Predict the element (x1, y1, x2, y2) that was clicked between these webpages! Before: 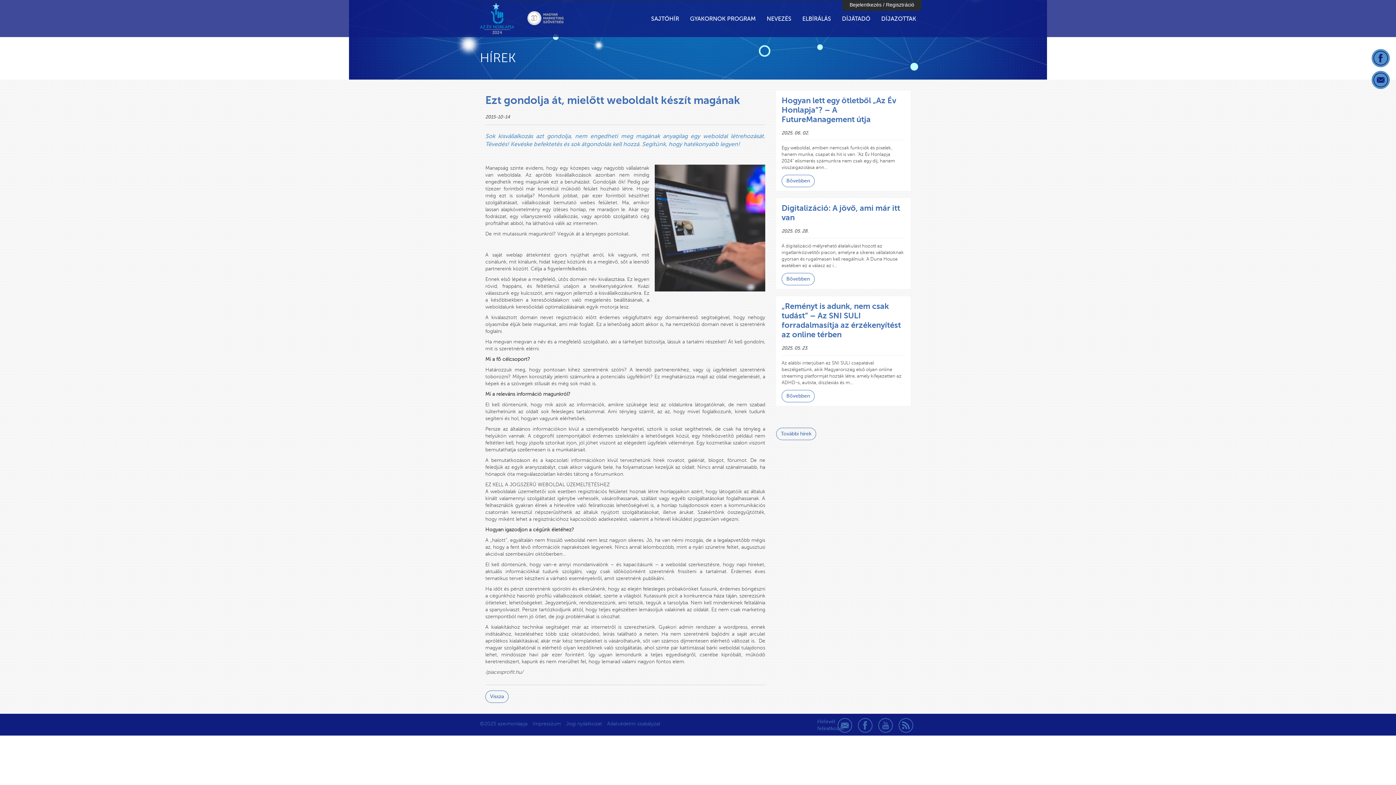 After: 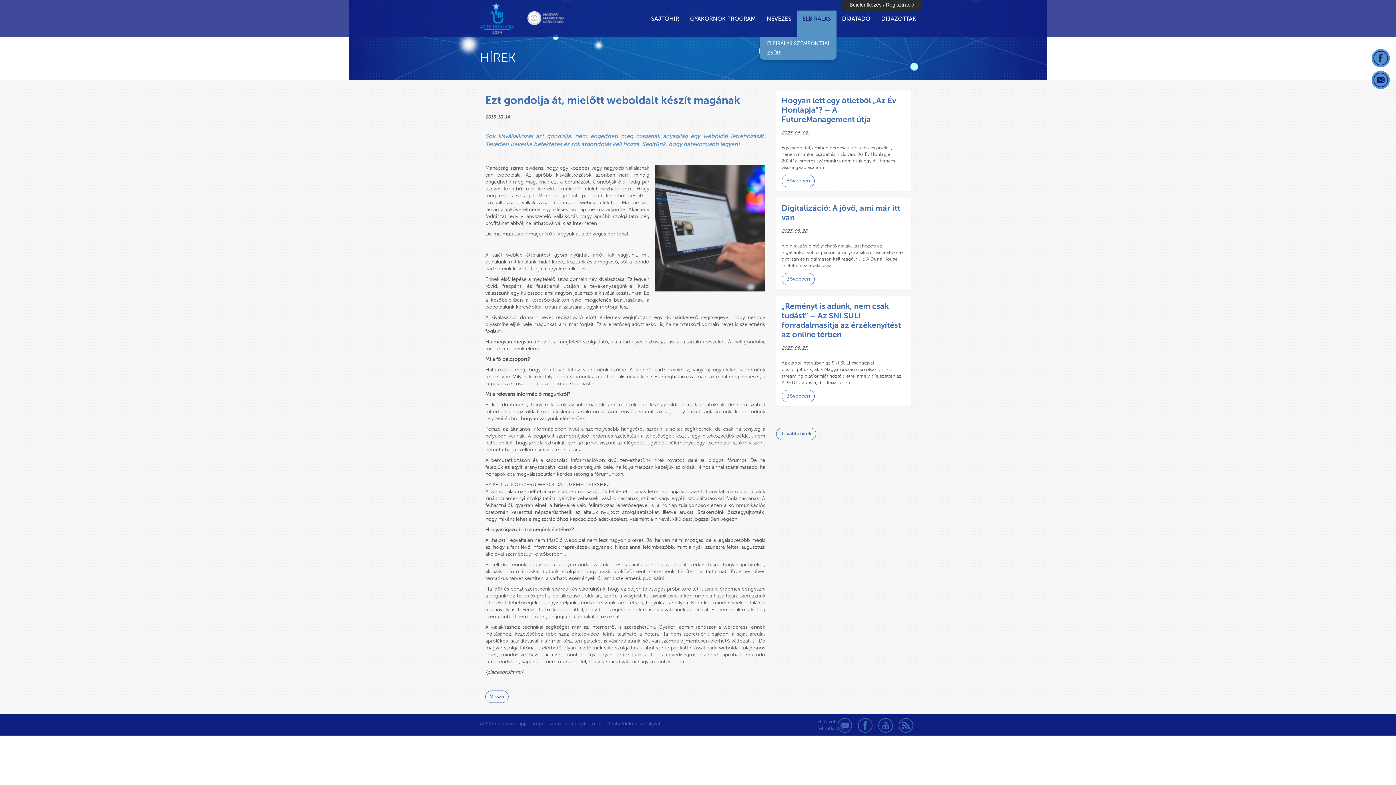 Action: bbox: (797, 10, 836, 37) label: ELBÍRÁLÁS